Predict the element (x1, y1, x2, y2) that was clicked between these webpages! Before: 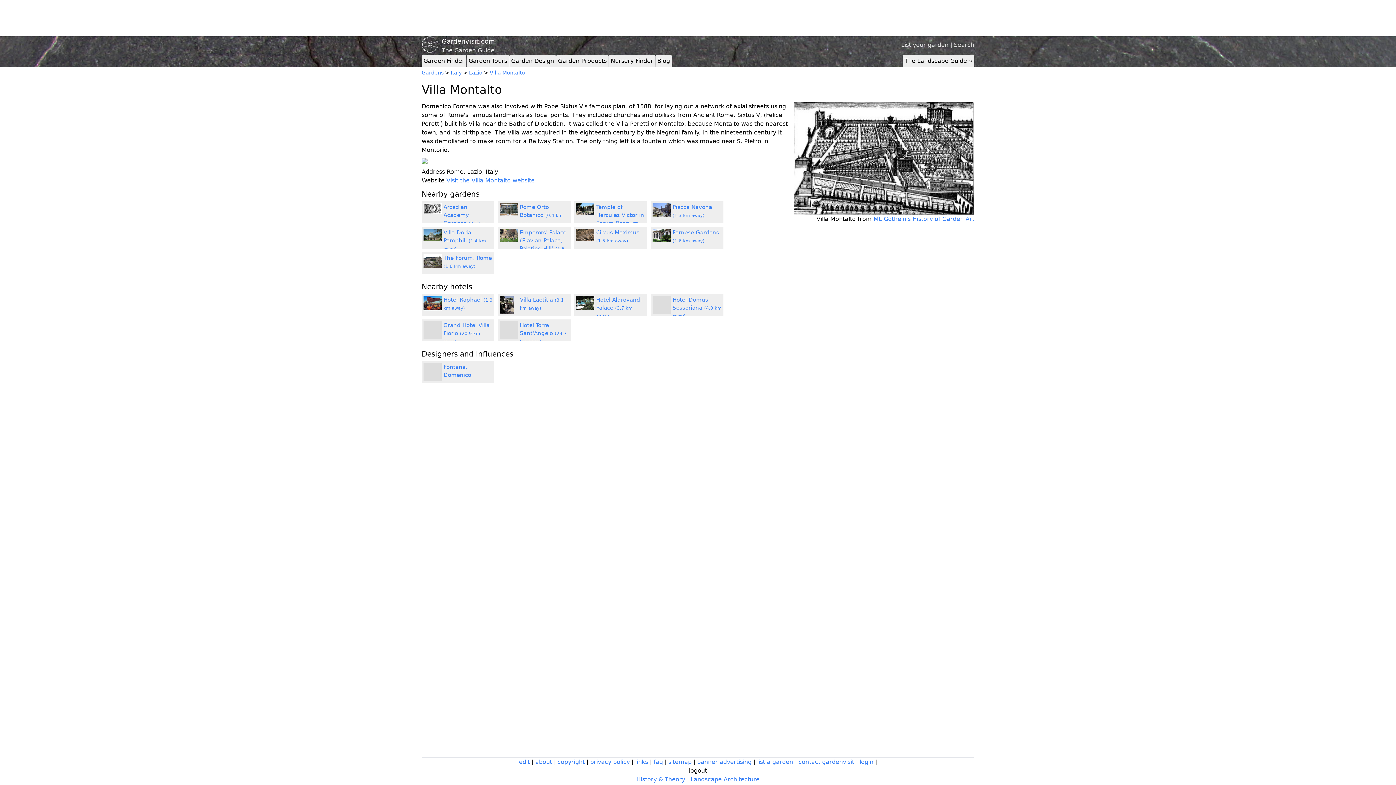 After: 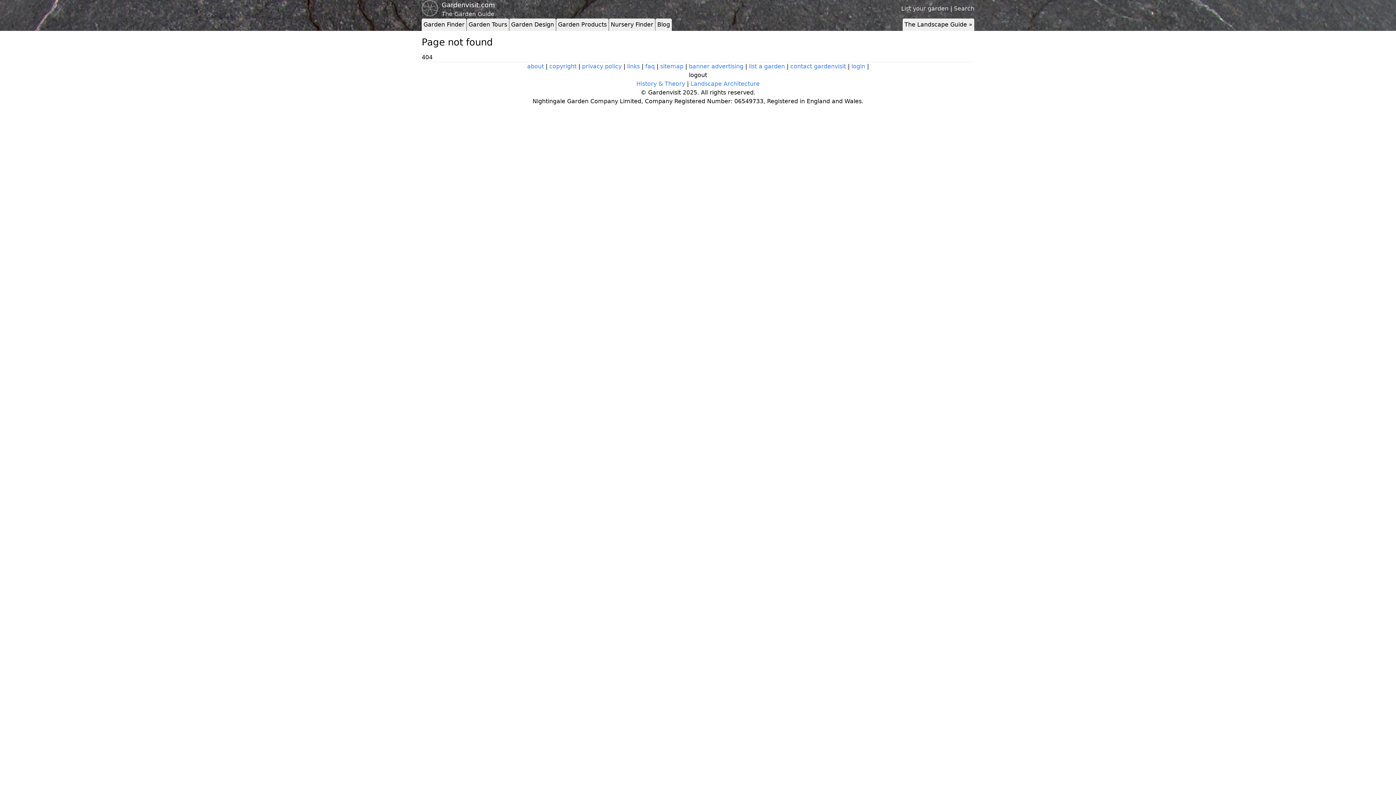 Action: bbox: (668, 758, 691, 765) label: sitemap